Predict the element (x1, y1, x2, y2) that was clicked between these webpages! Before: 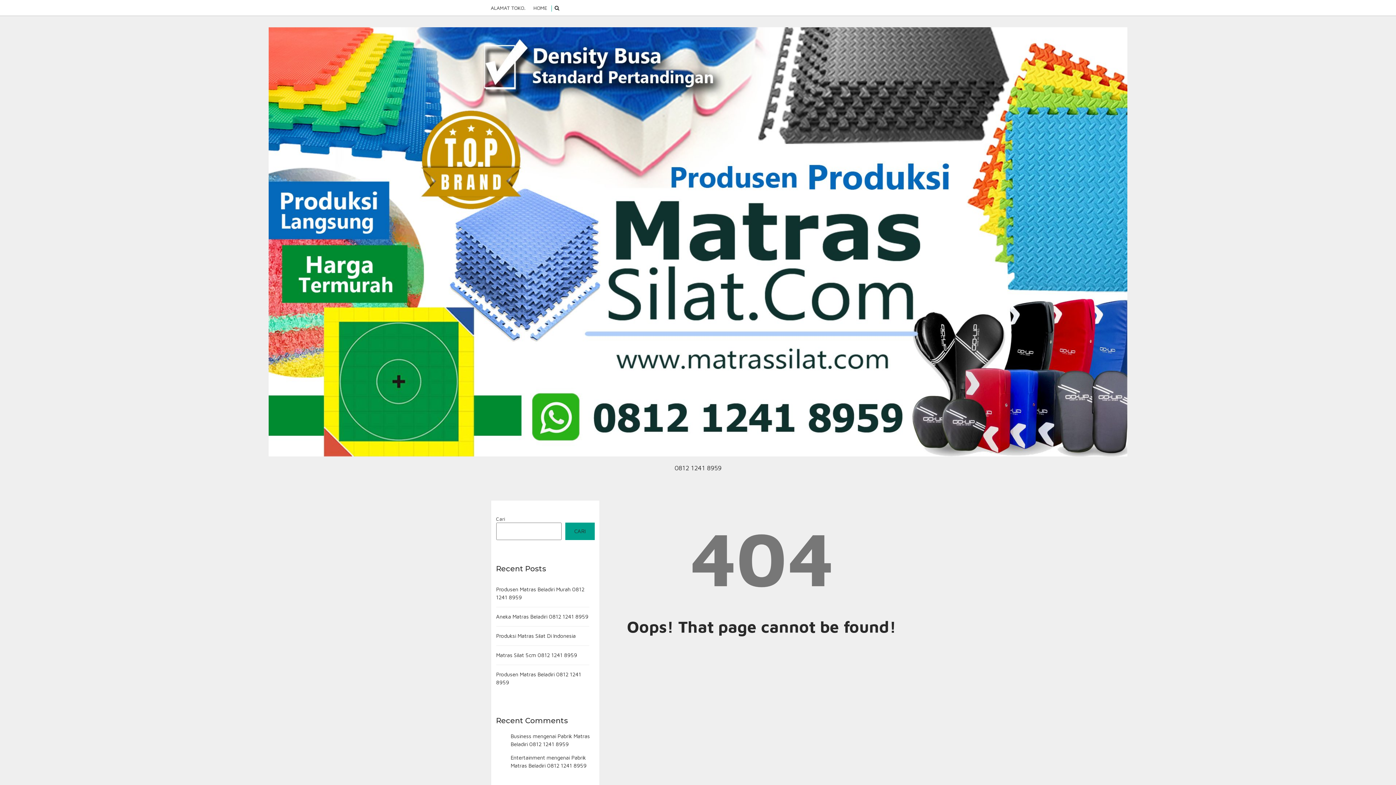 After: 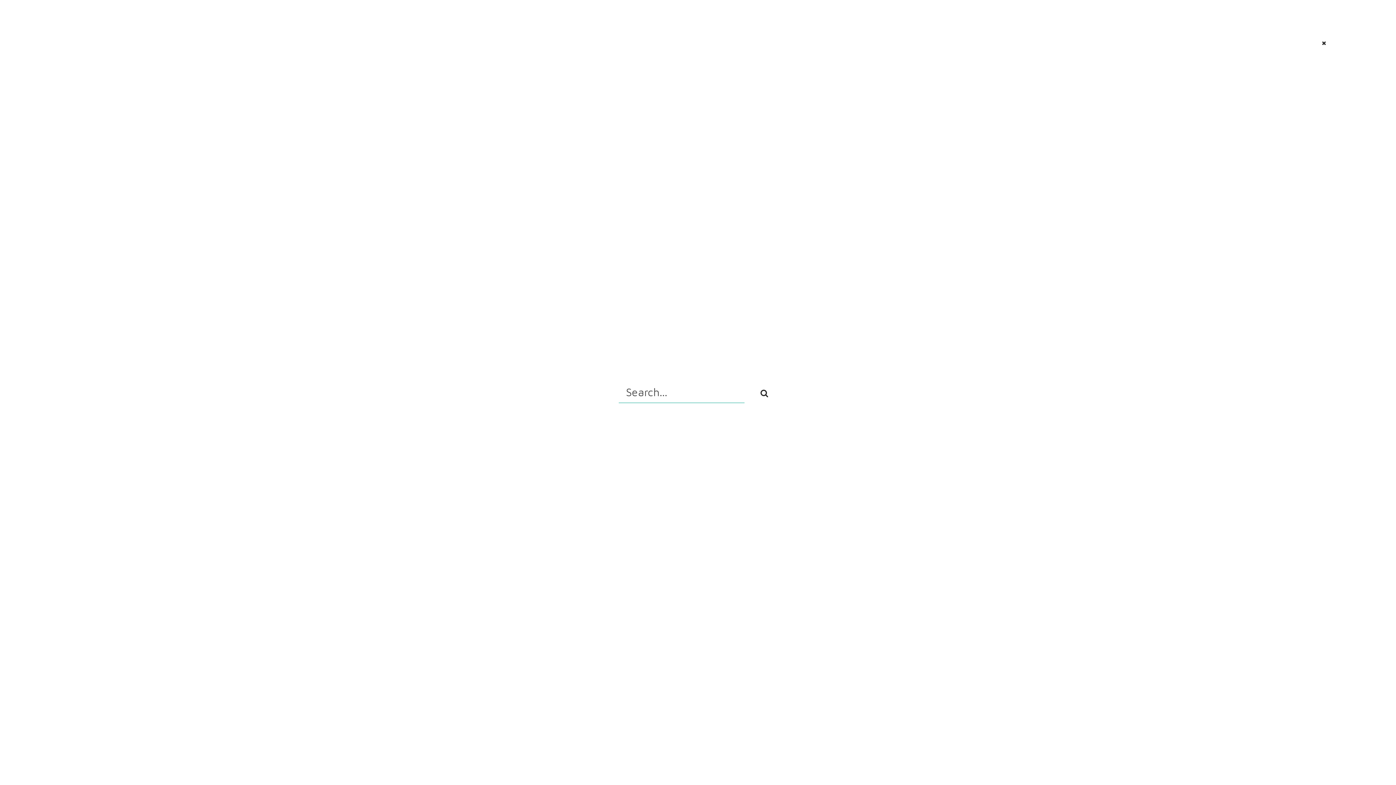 Action: label: SEARCH bbox: (547, 0, 559, 15)